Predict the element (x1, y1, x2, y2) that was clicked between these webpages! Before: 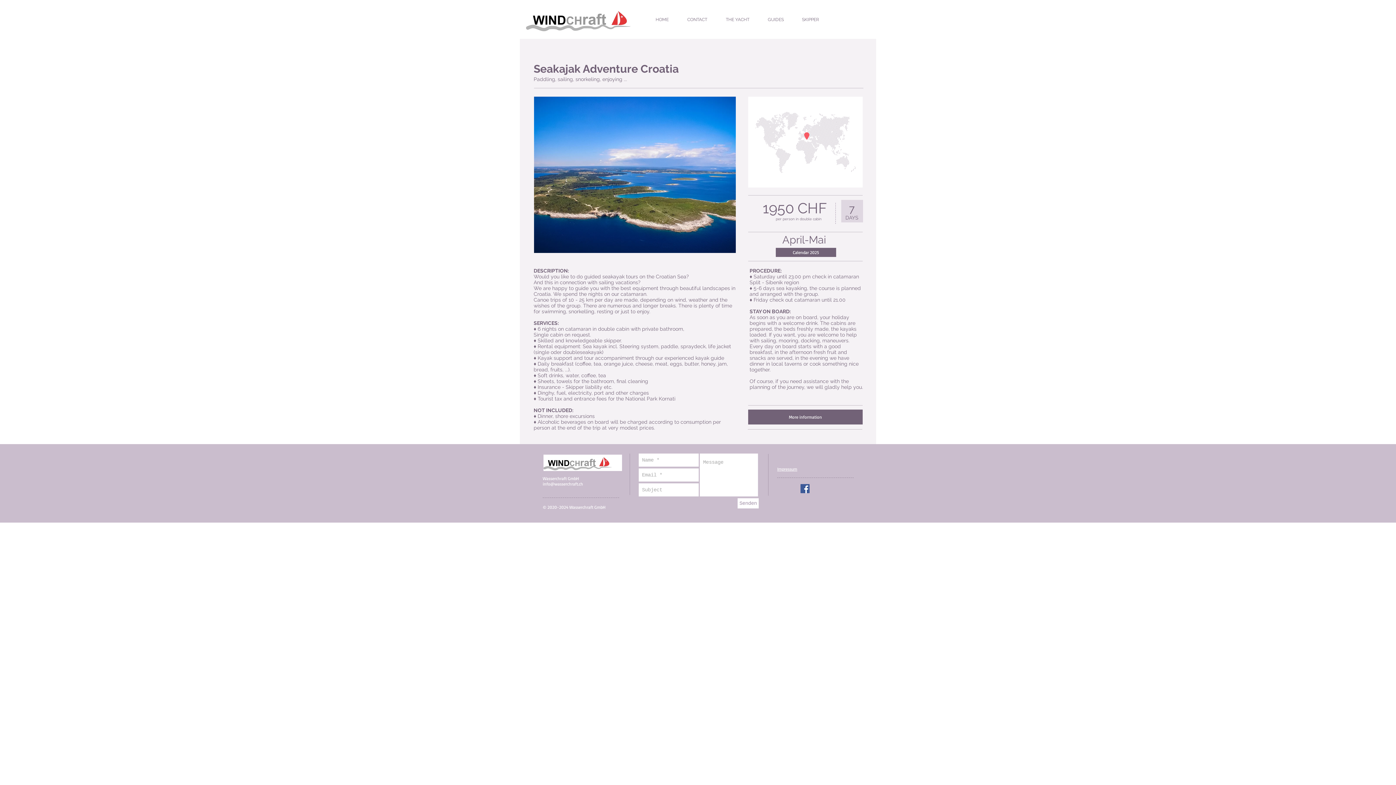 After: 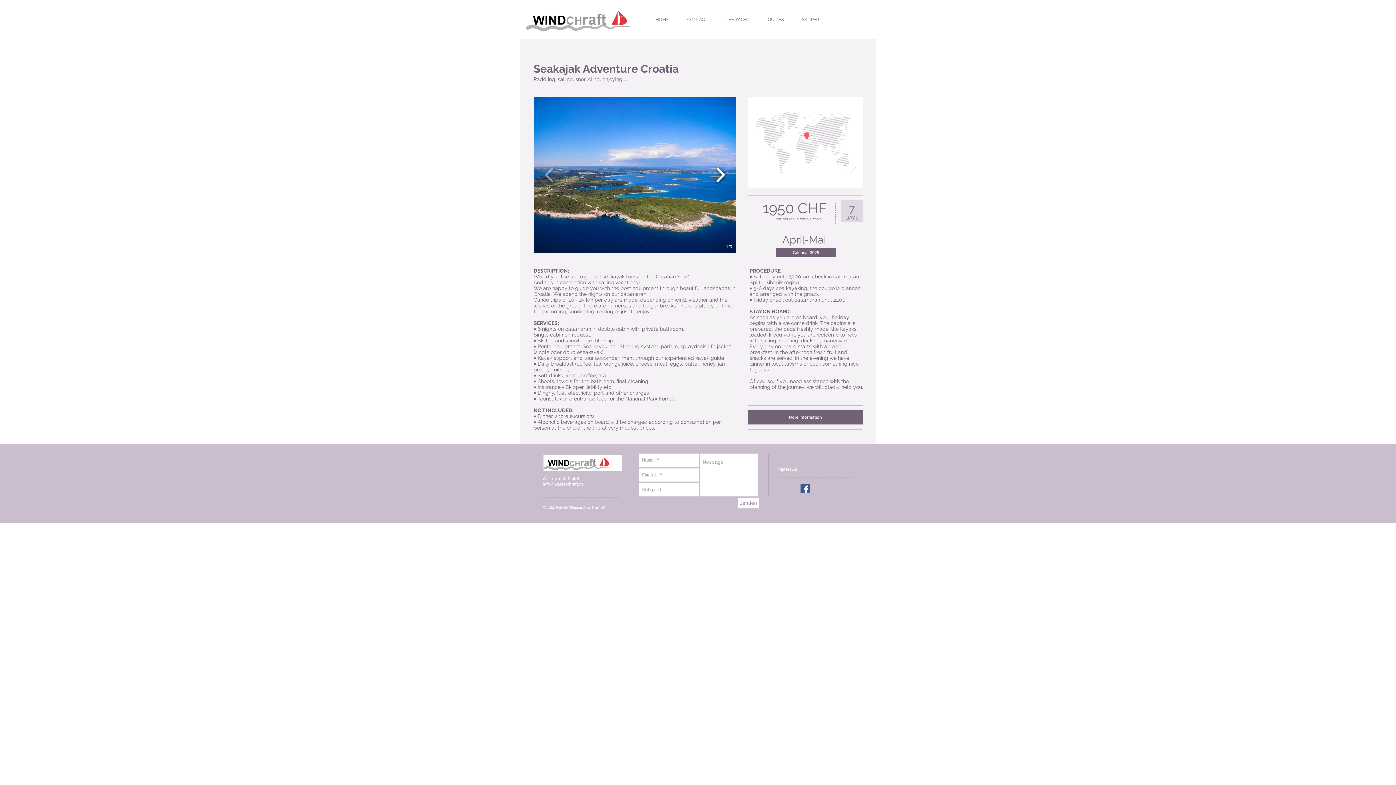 Action: bbox: (712, 162, 728, 187)